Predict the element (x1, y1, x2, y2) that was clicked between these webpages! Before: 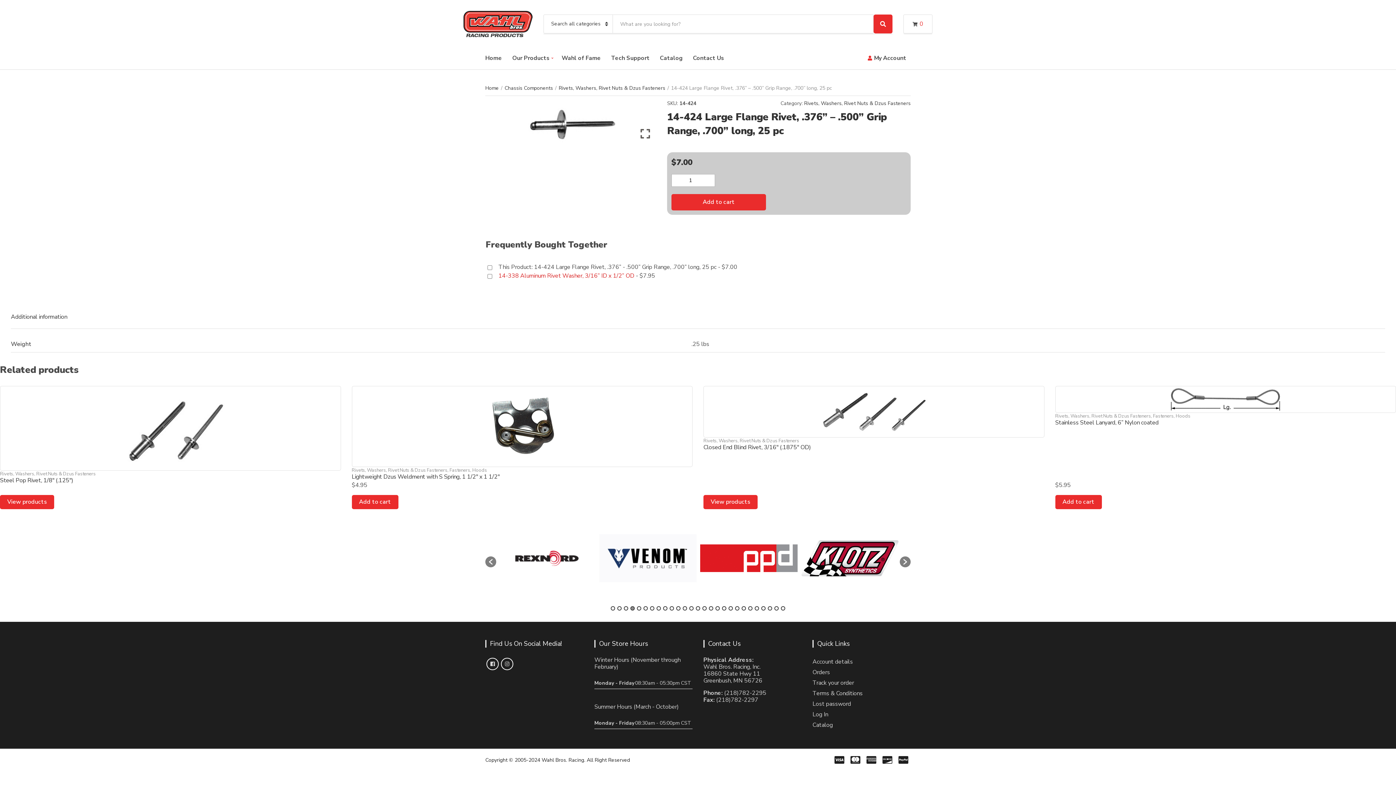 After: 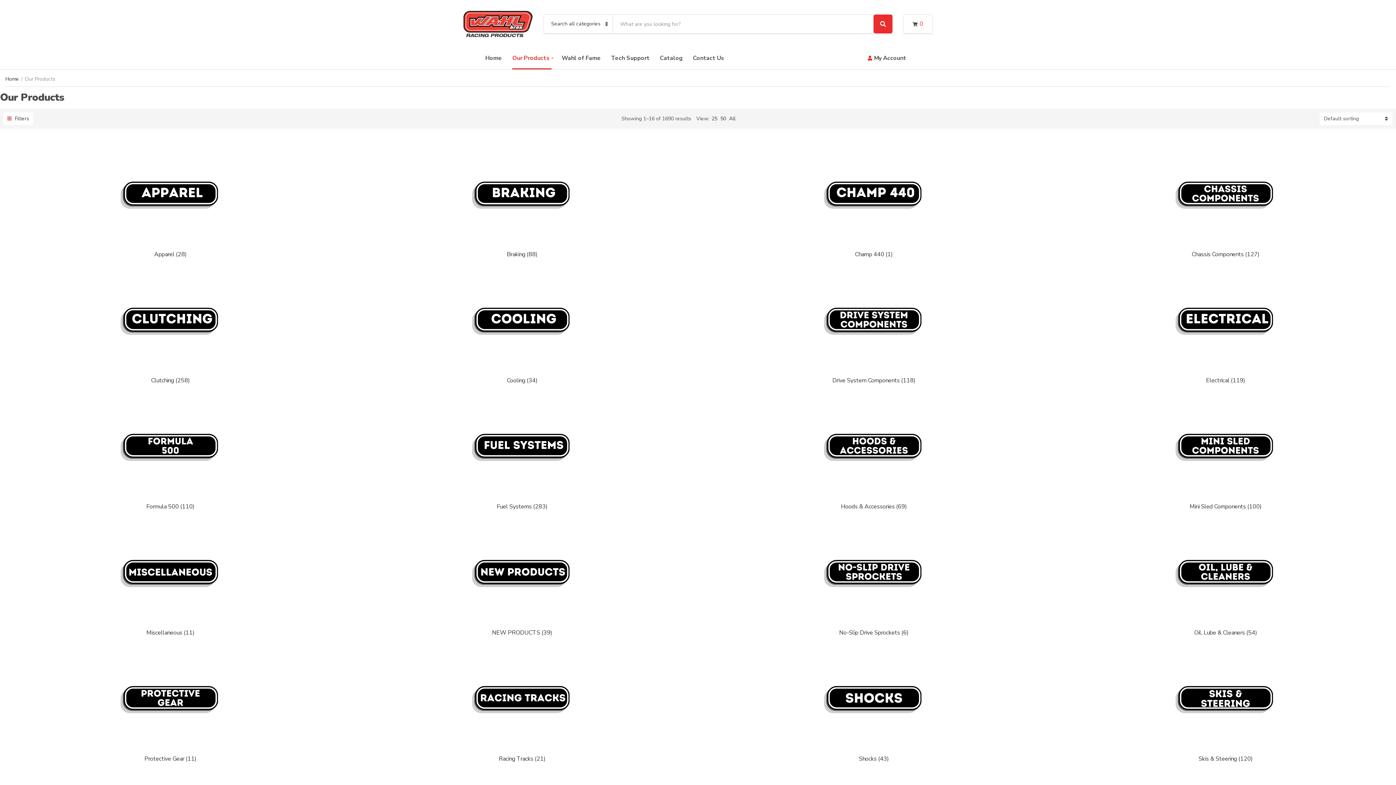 Action: bbox: (512, 48, 551, 69) label: Our Products